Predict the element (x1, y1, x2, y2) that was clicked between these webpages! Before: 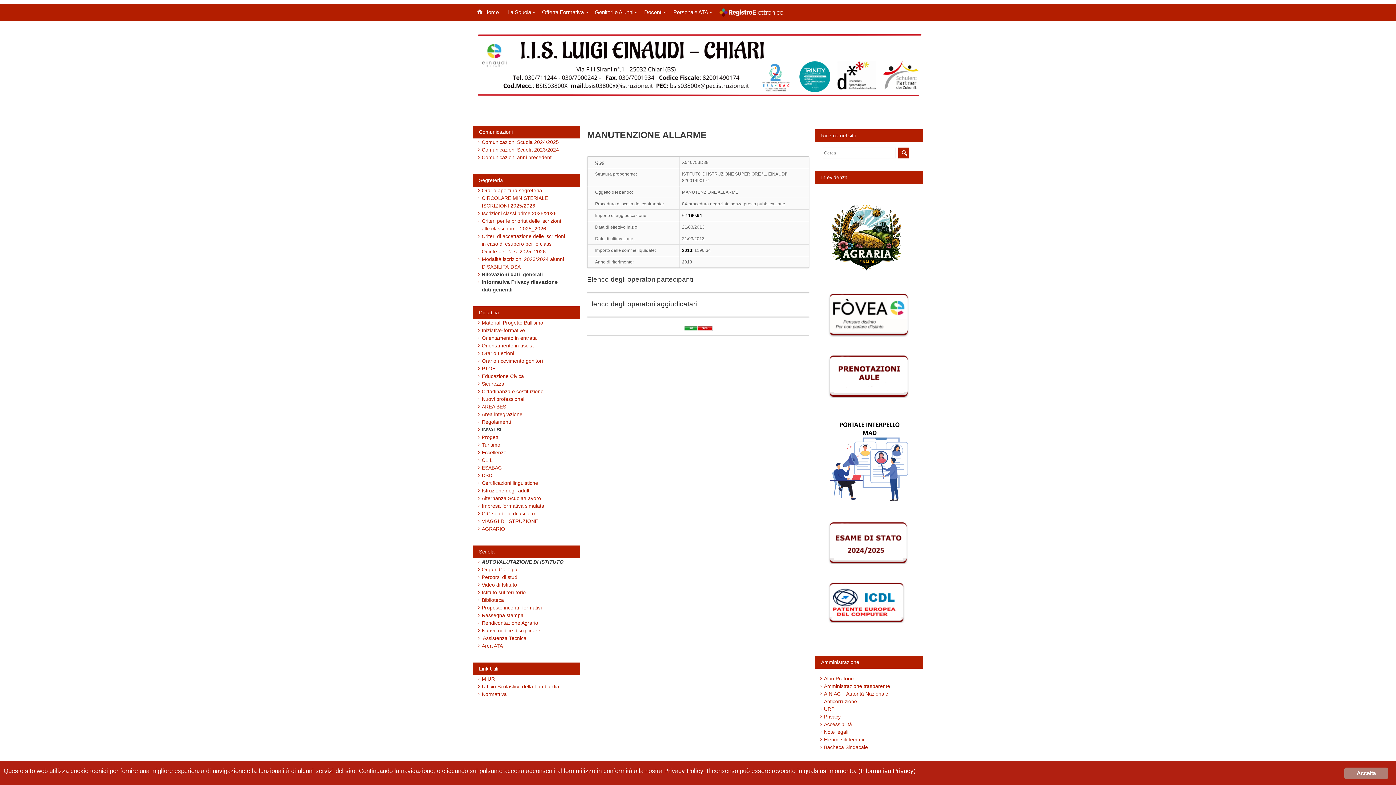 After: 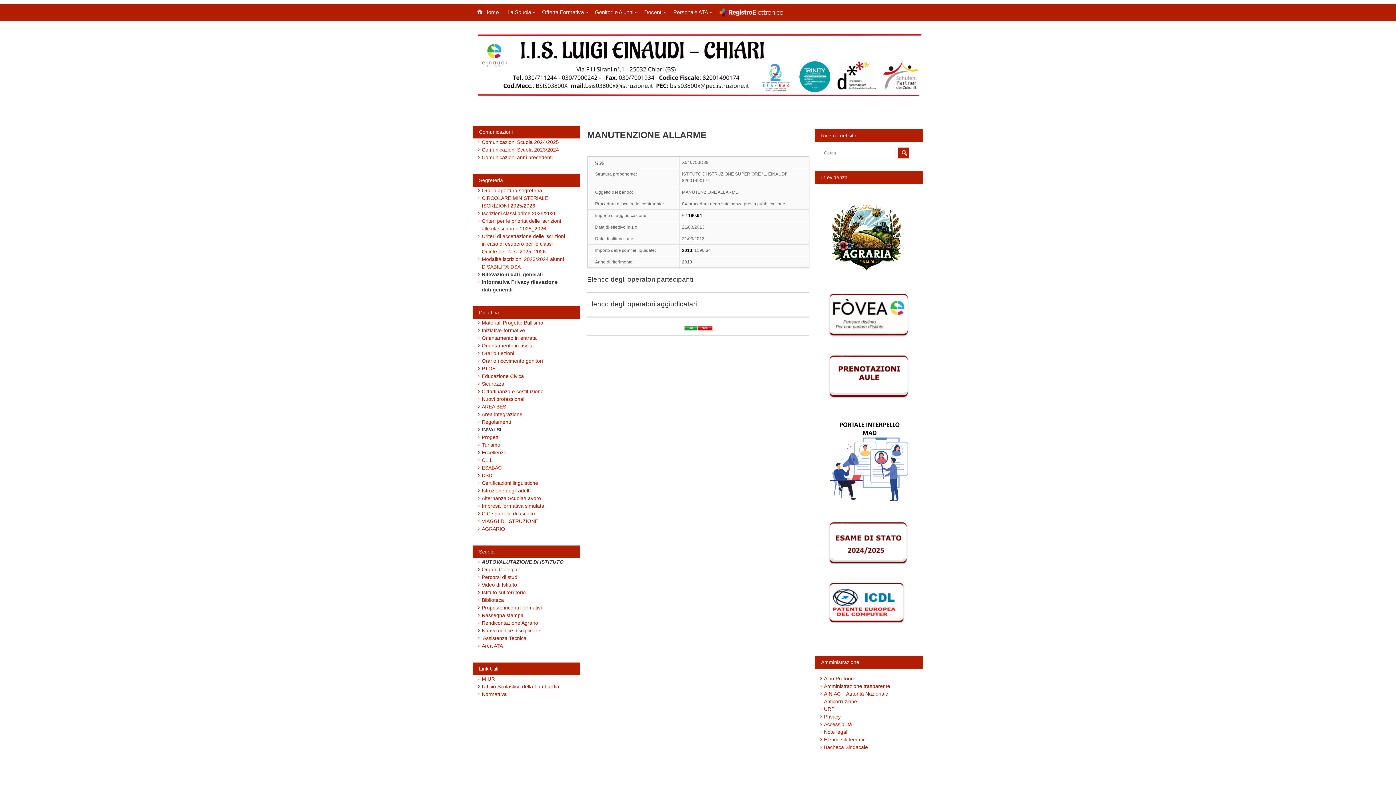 Action: label: Alternanza Scuola/Lavoro bbox: (481, 495, 567, 502)